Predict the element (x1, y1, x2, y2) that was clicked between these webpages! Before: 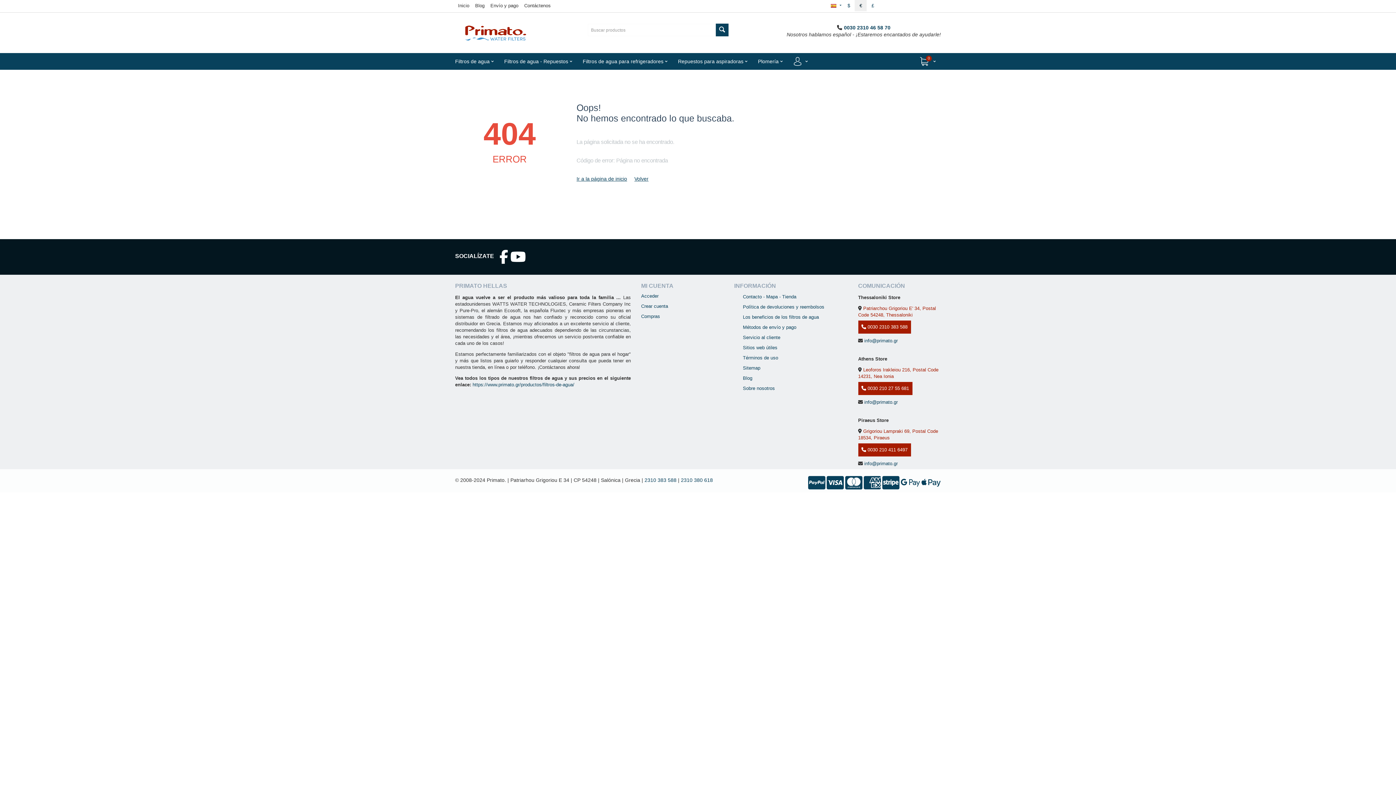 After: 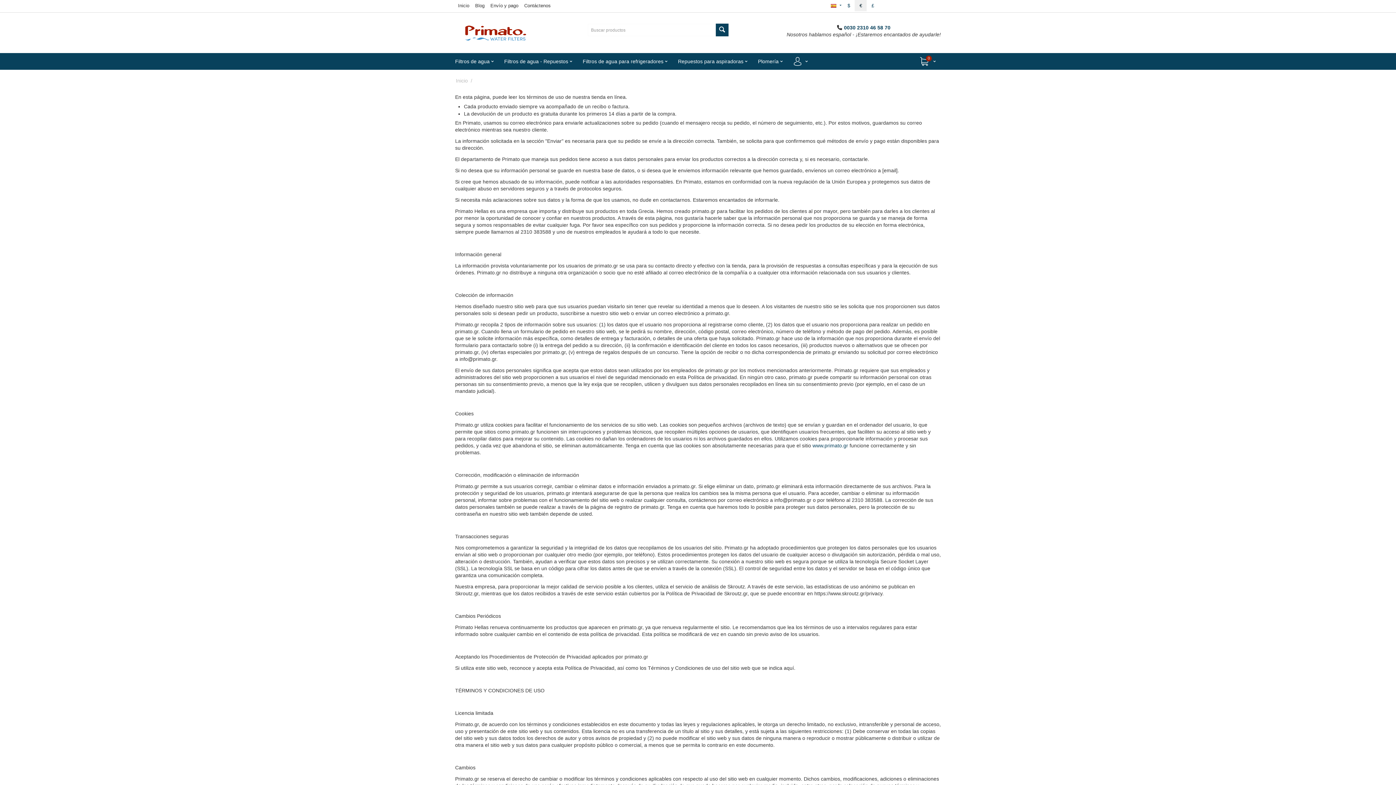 Action: bbox: (743, 355, 778, 360) label: Términos de uso